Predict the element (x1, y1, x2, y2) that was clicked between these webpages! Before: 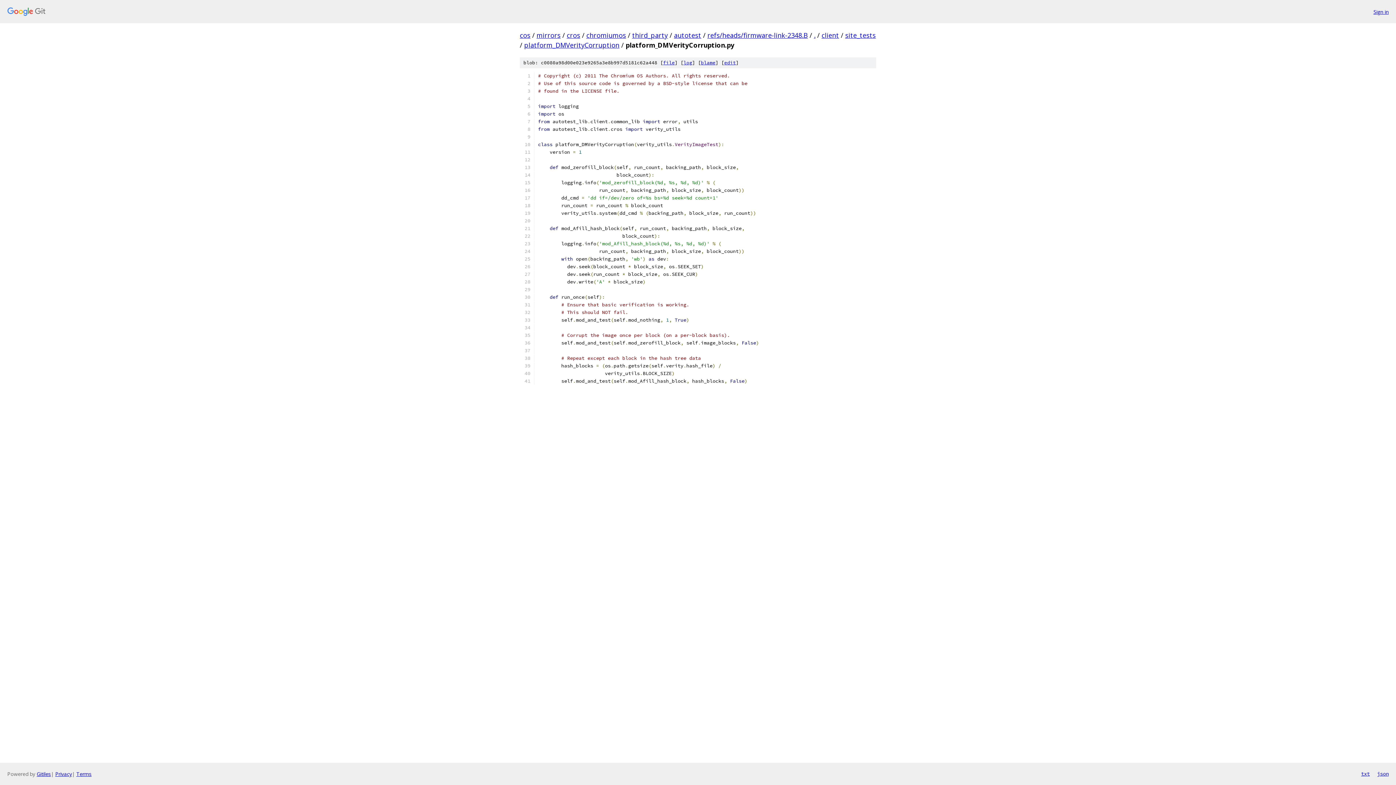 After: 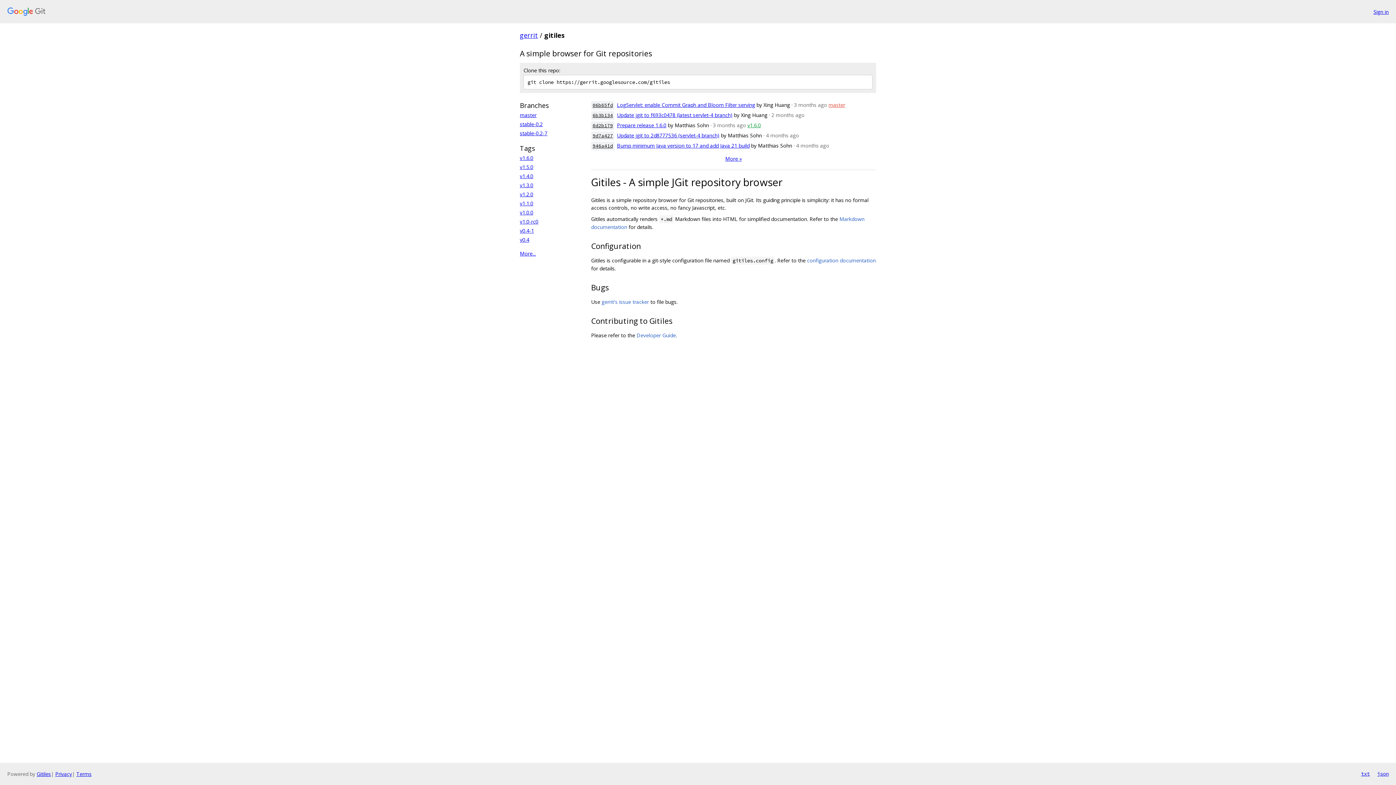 Action: label: Gitiles bbox: (36, 770, 50, 777)